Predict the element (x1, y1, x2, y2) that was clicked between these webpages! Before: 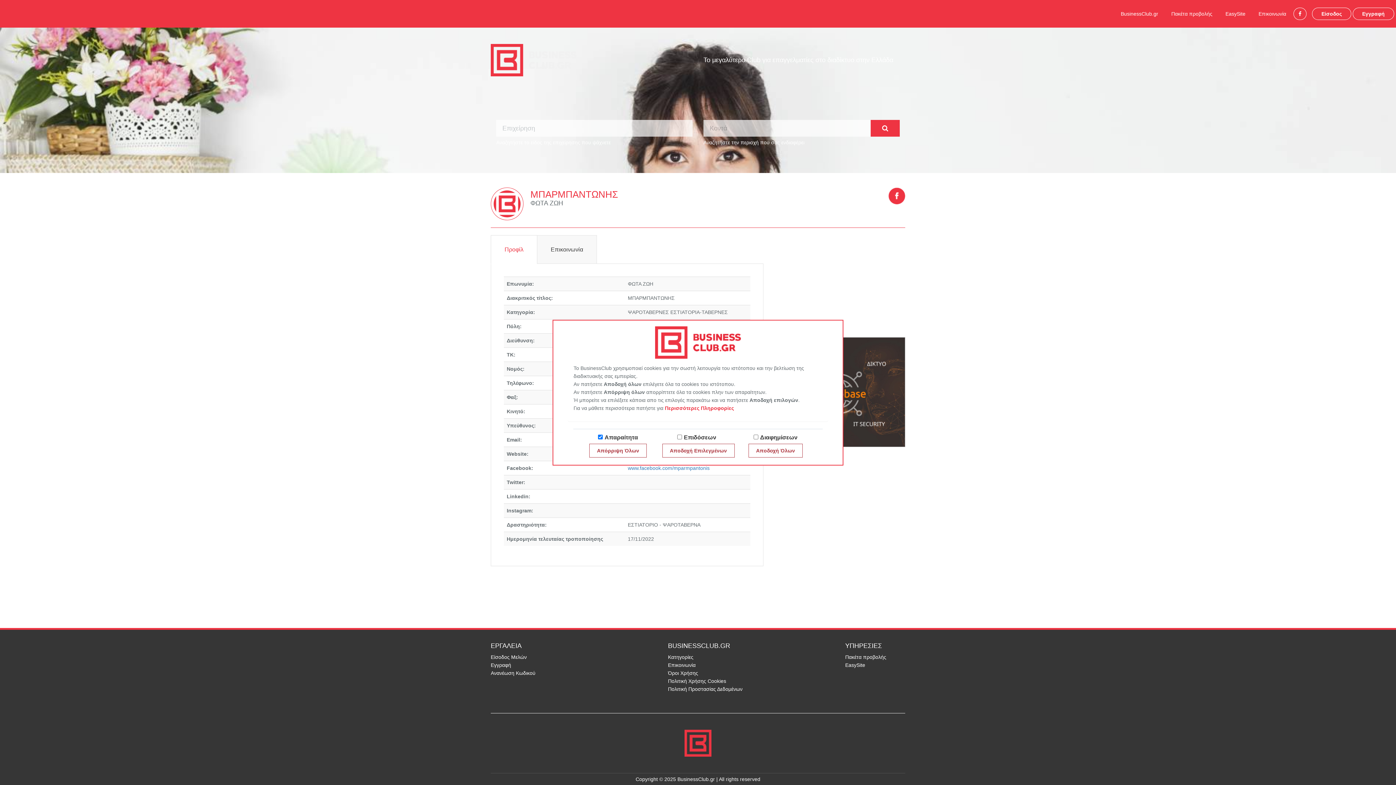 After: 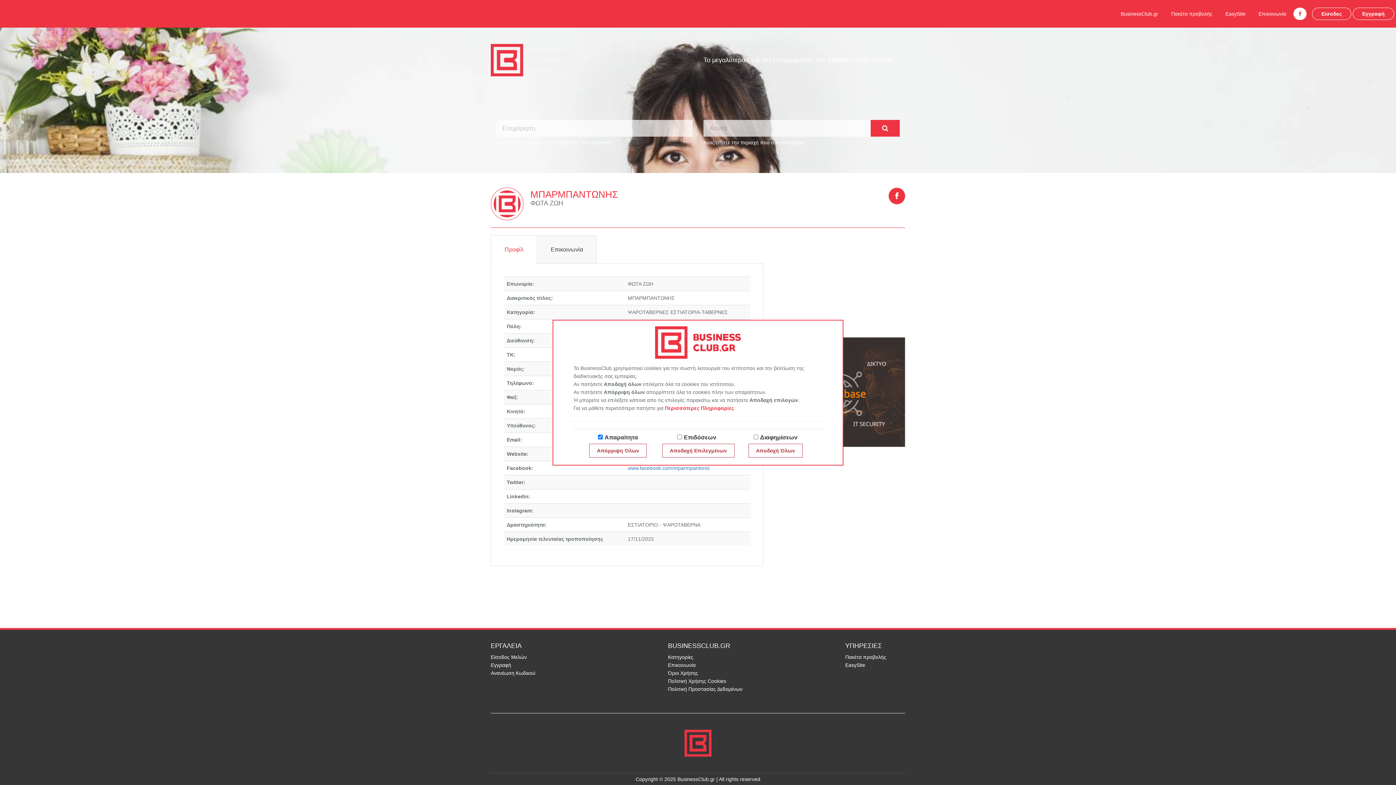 Action: bbox: (1293, 7, 1306, 20)